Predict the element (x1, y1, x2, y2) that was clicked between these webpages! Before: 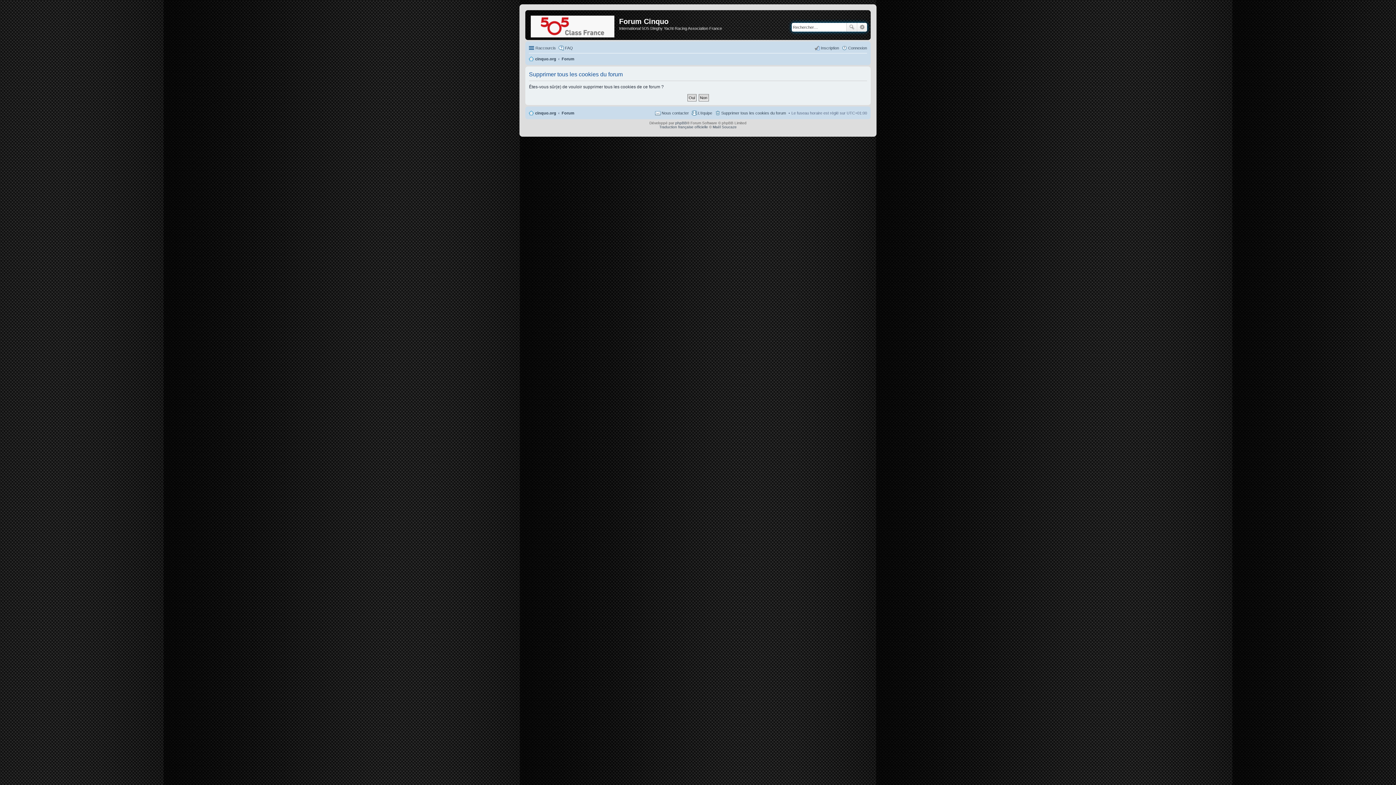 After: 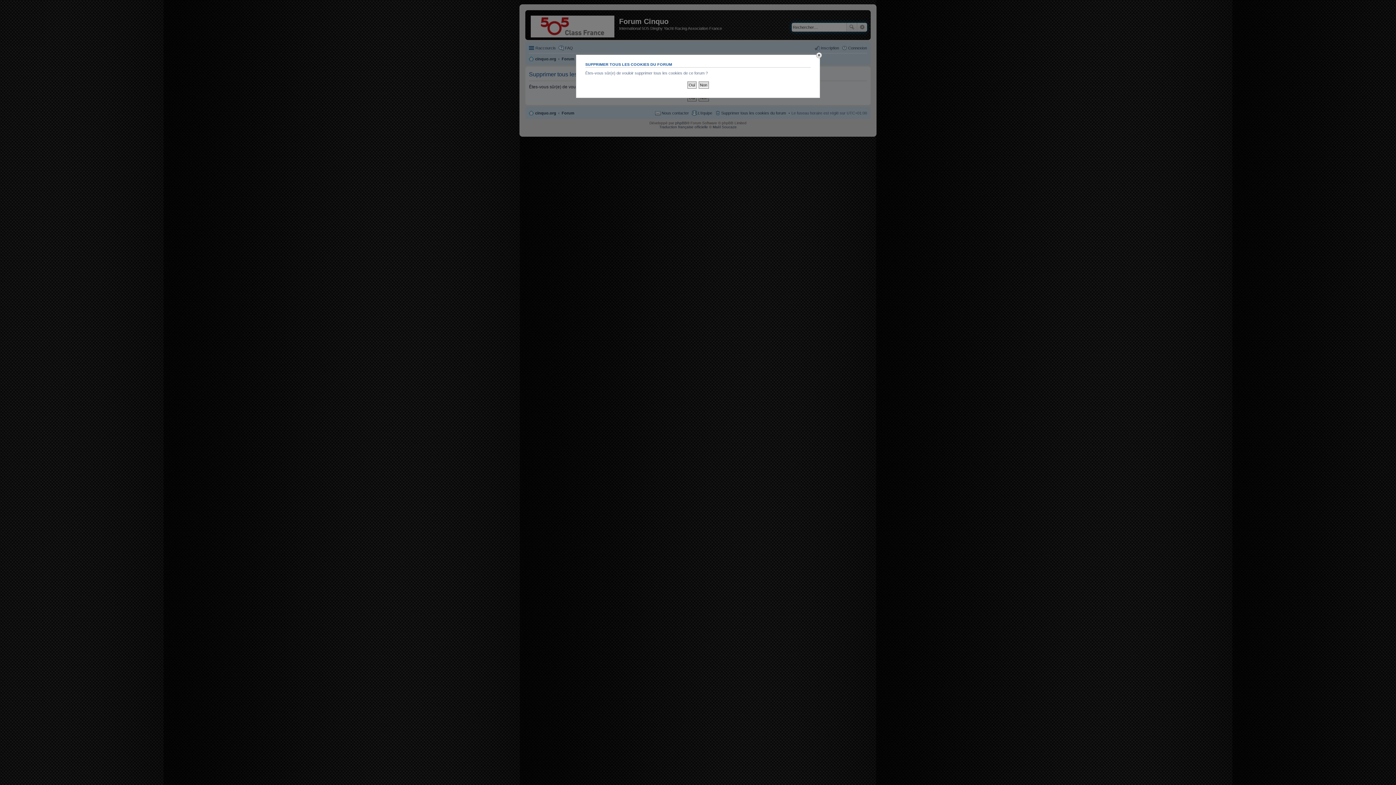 Action: bbox: (714, 108, 786, 117) label: Supprimer tous les cookies du forum